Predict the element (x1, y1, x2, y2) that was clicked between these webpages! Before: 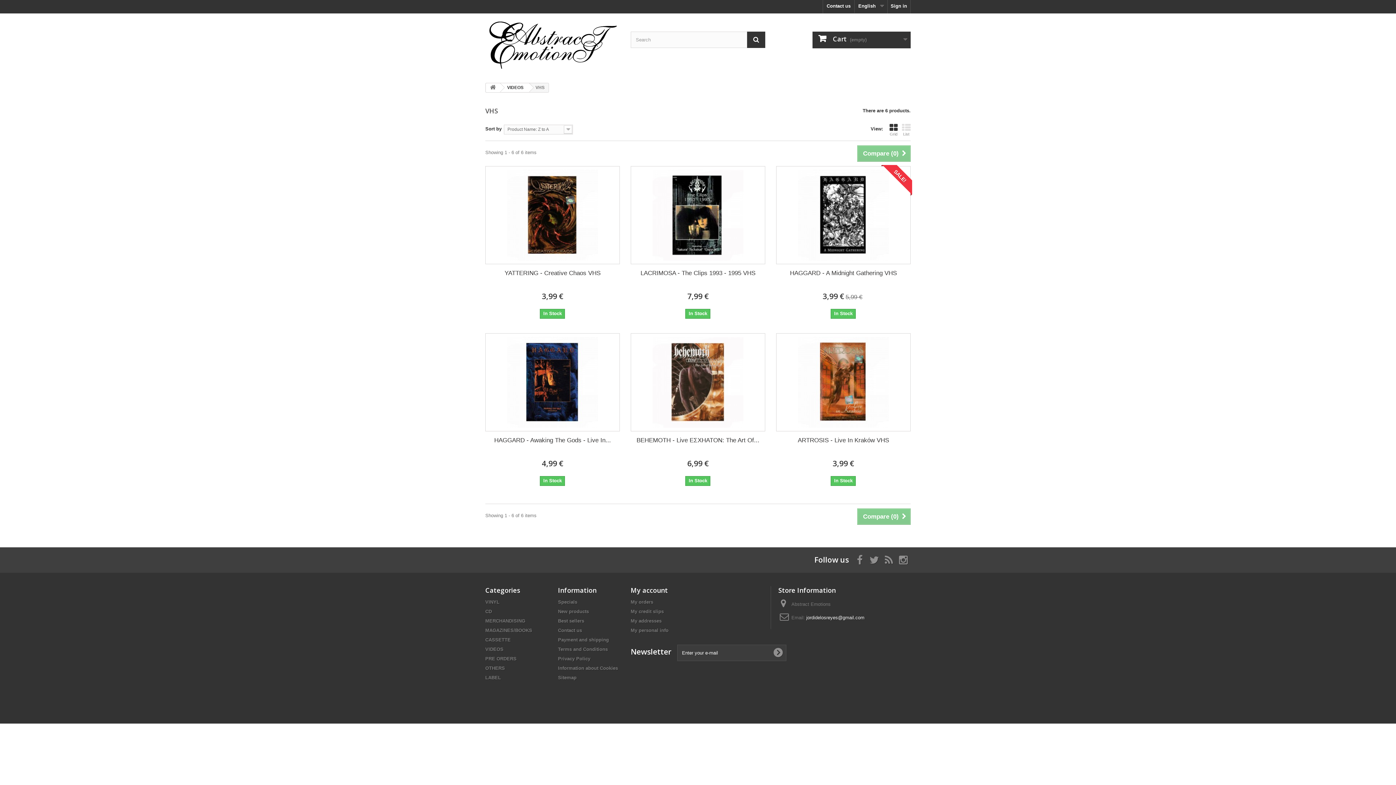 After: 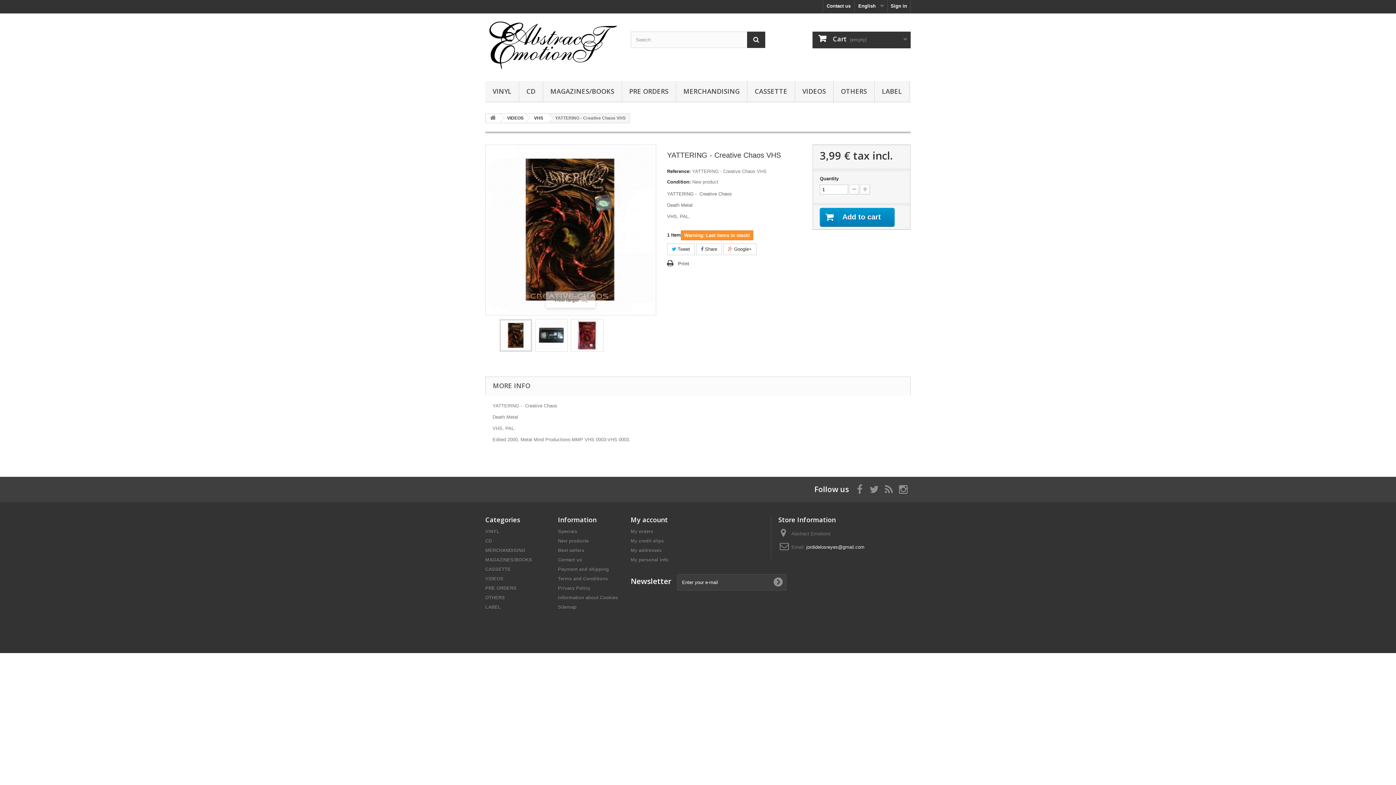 Action: bbox: (490, 269, 614, 277) label: YATTERING - Creative Chaos VHS